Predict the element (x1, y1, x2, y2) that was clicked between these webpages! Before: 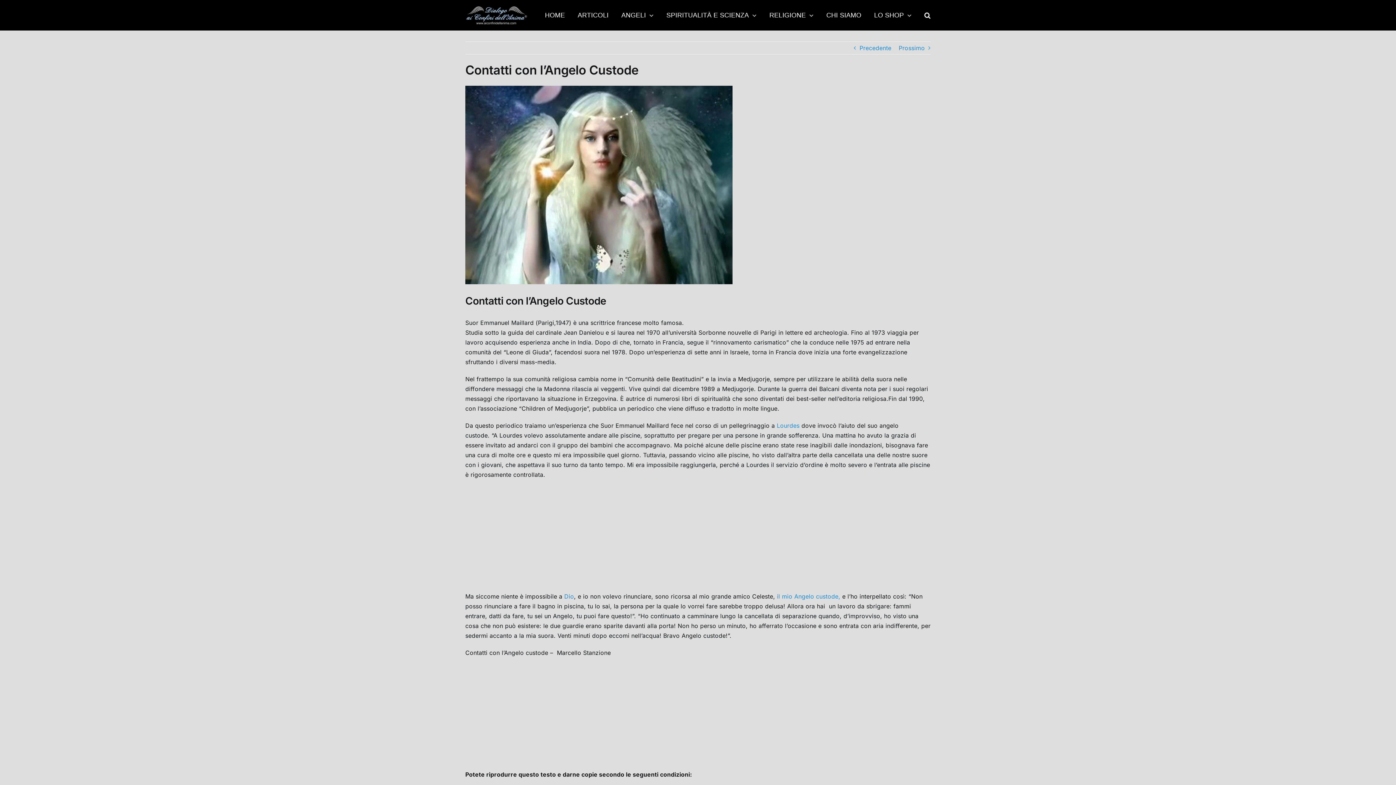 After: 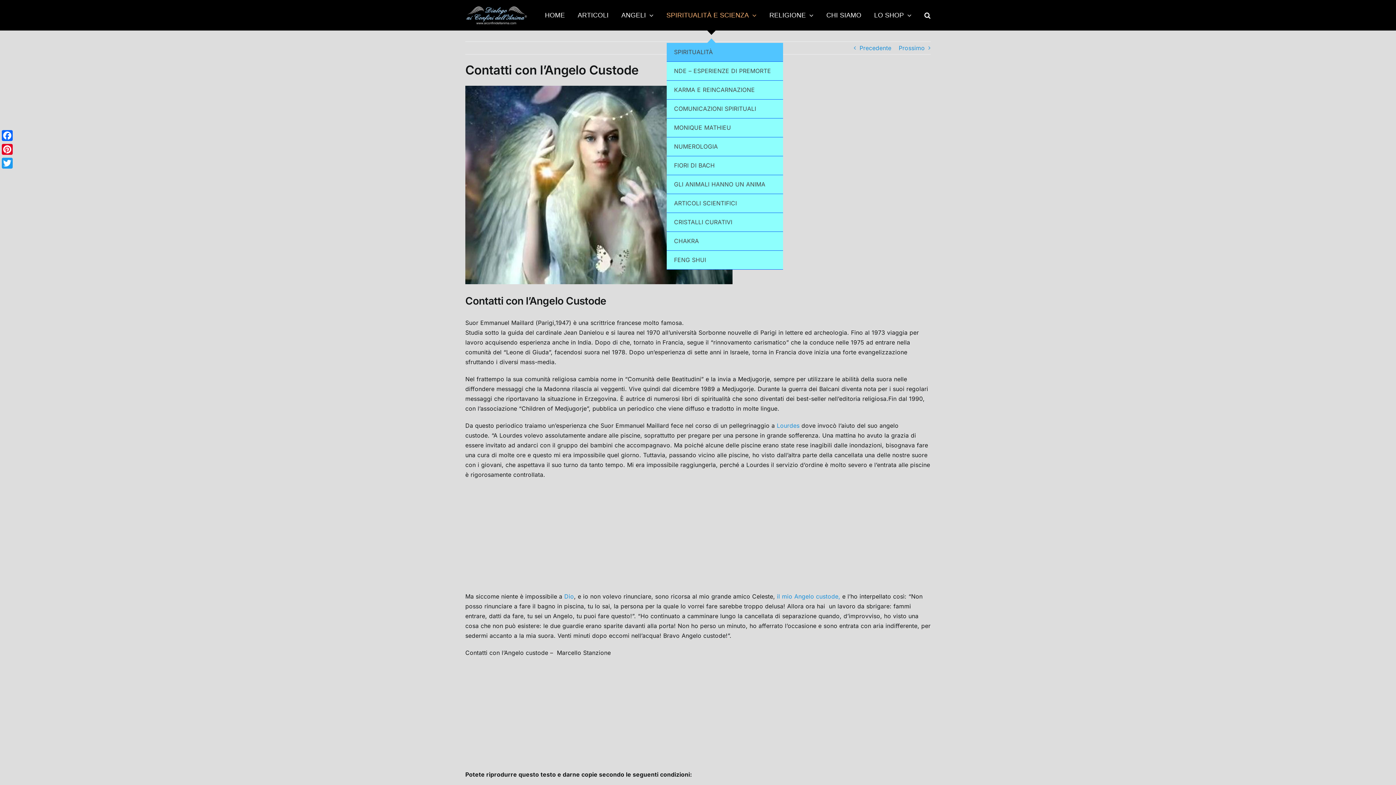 Action: bbox: (666, 0, 756, 30) label: SPIRITUALITÀ E SCIENZA